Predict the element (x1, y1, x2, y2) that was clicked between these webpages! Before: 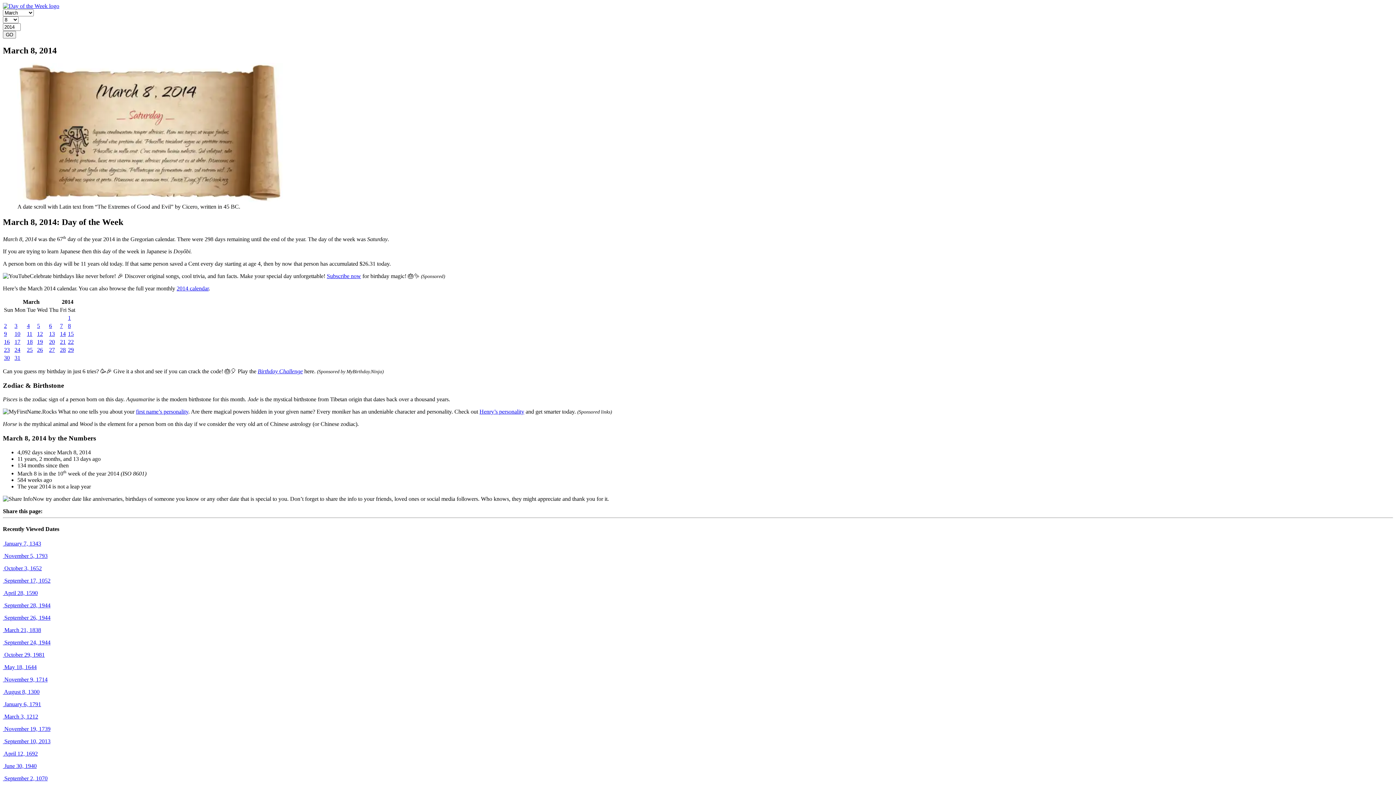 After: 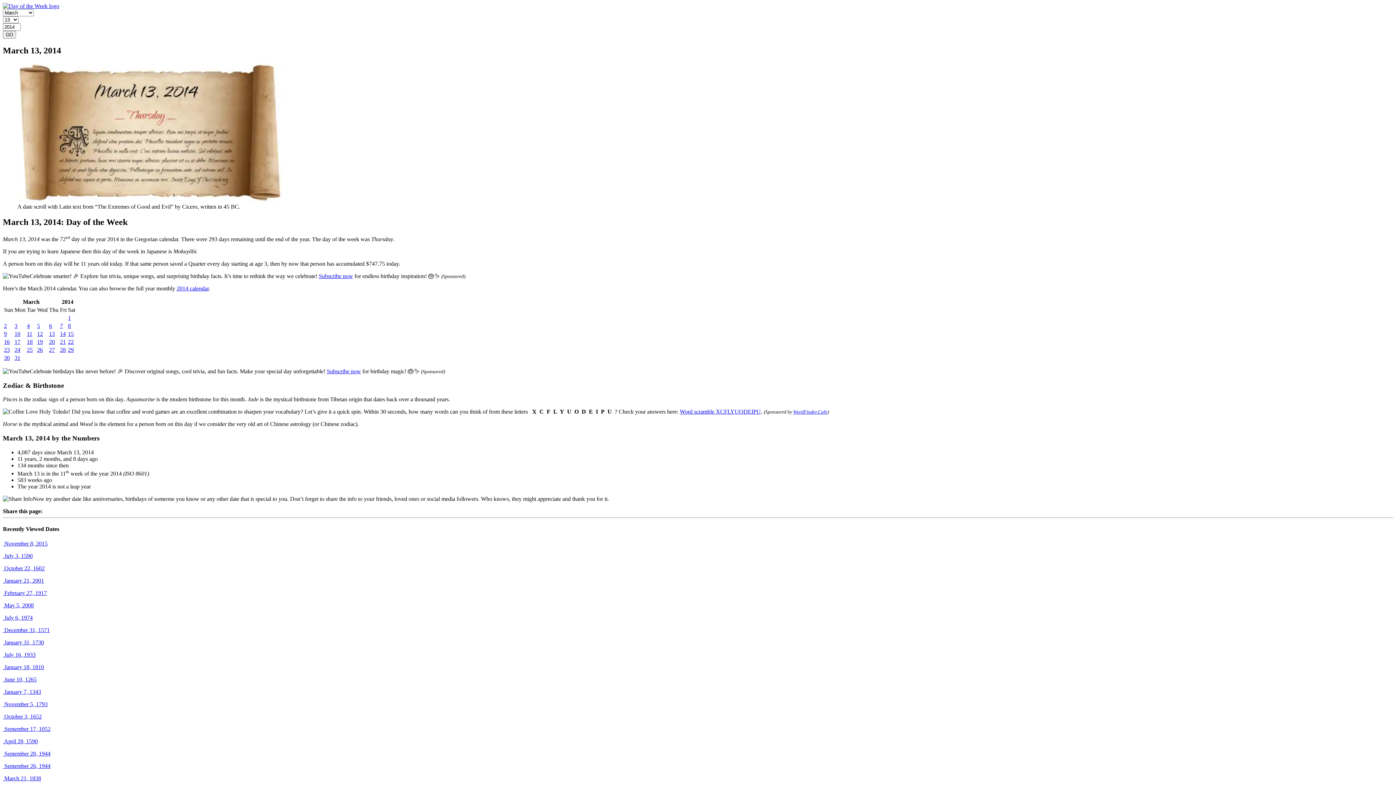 Action: bbox: (49, 330, 54, 337) label: 13